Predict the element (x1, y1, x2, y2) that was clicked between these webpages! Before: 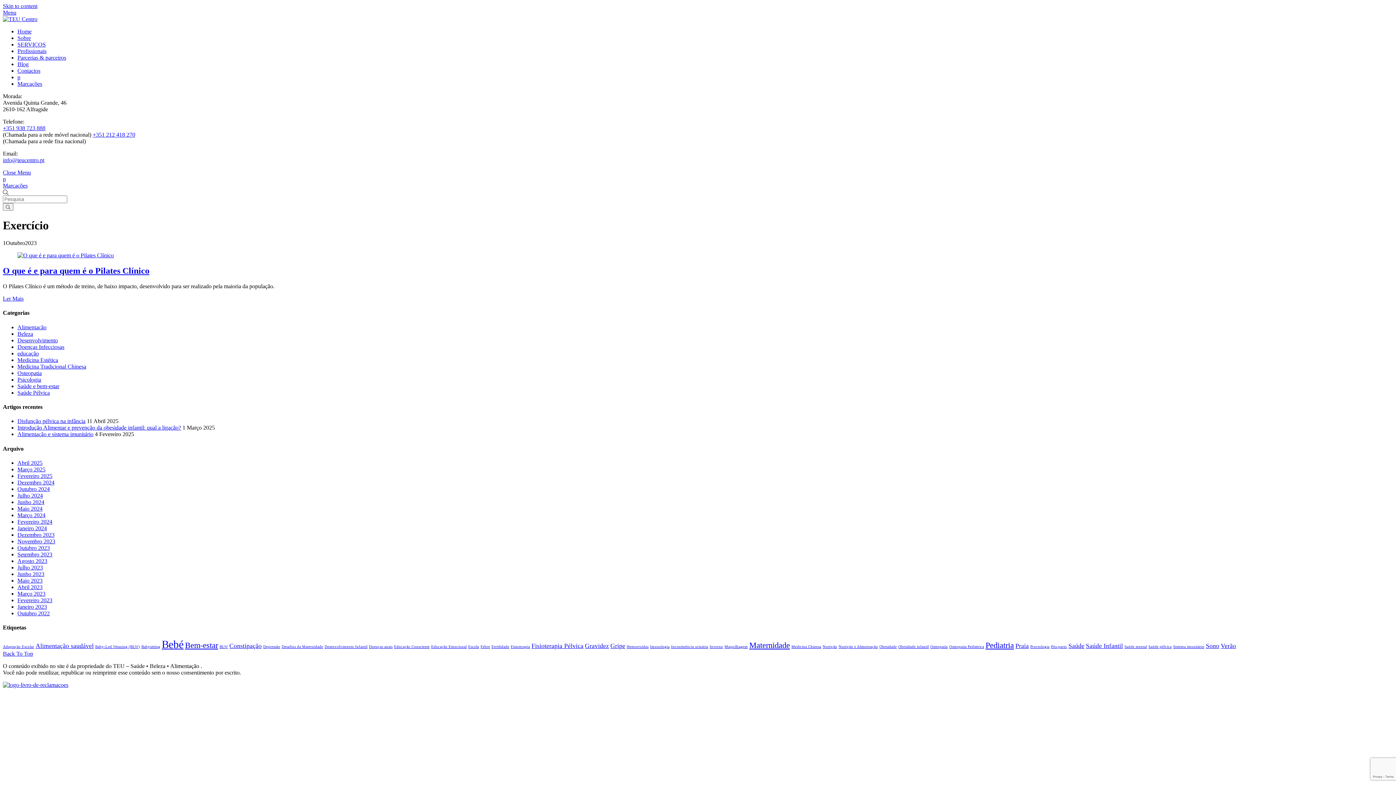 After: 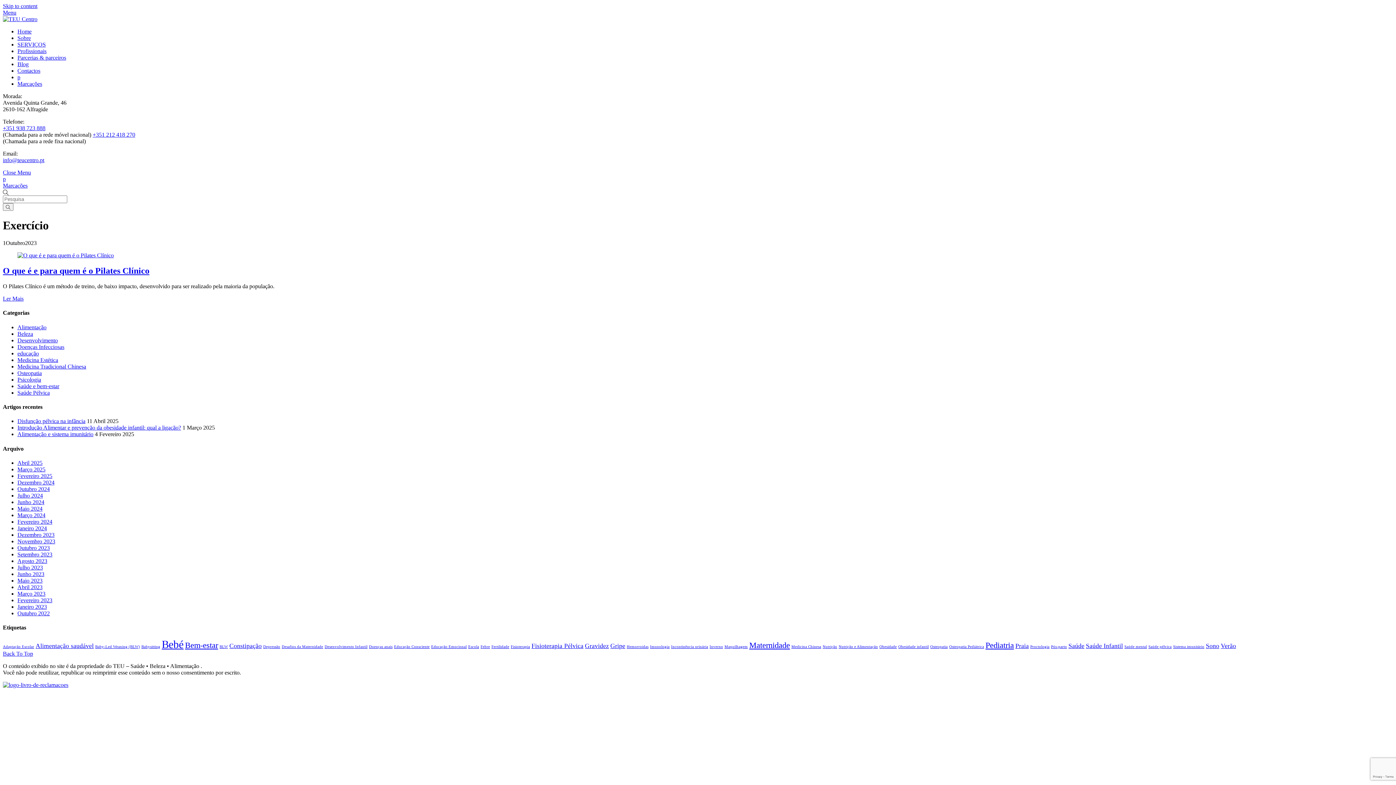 Action: bbox: (2, 682, 68, 688)